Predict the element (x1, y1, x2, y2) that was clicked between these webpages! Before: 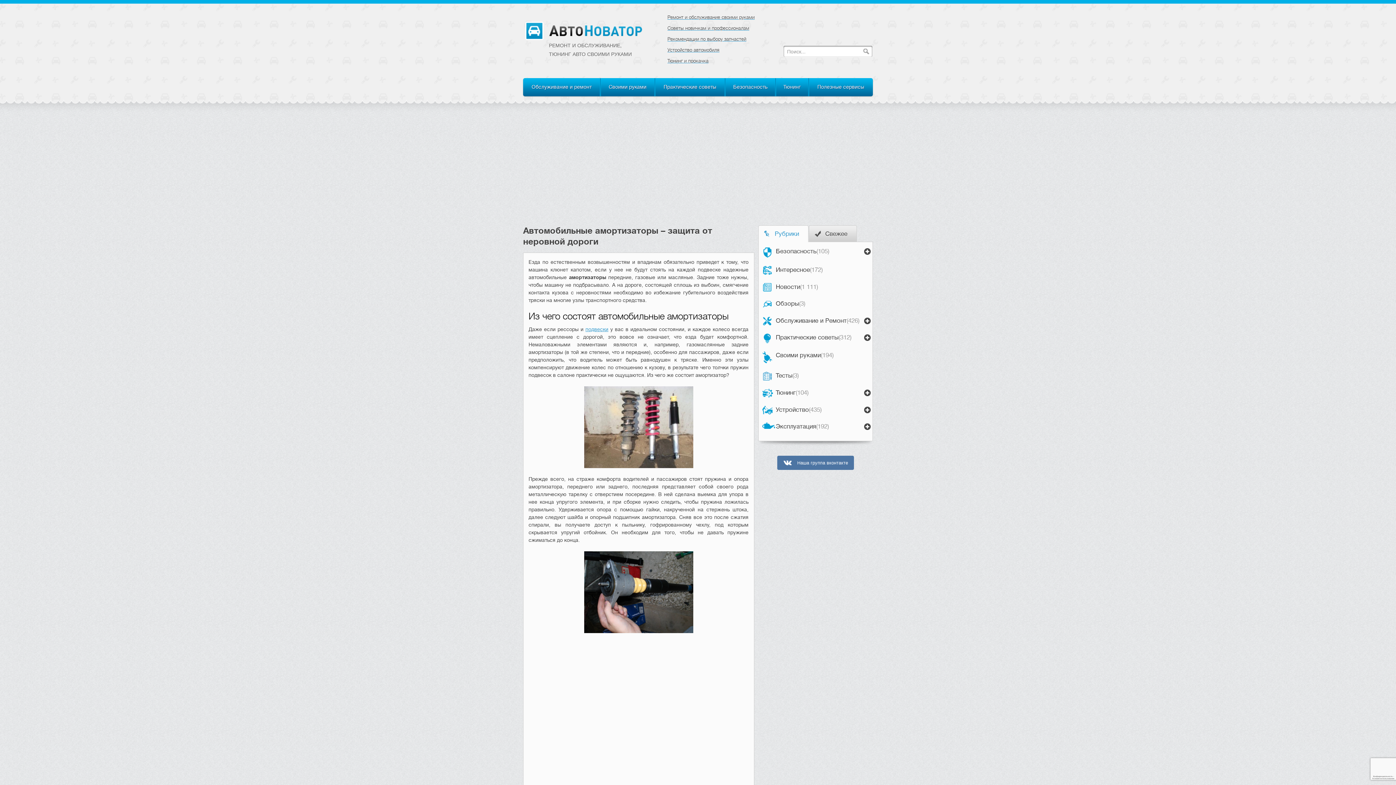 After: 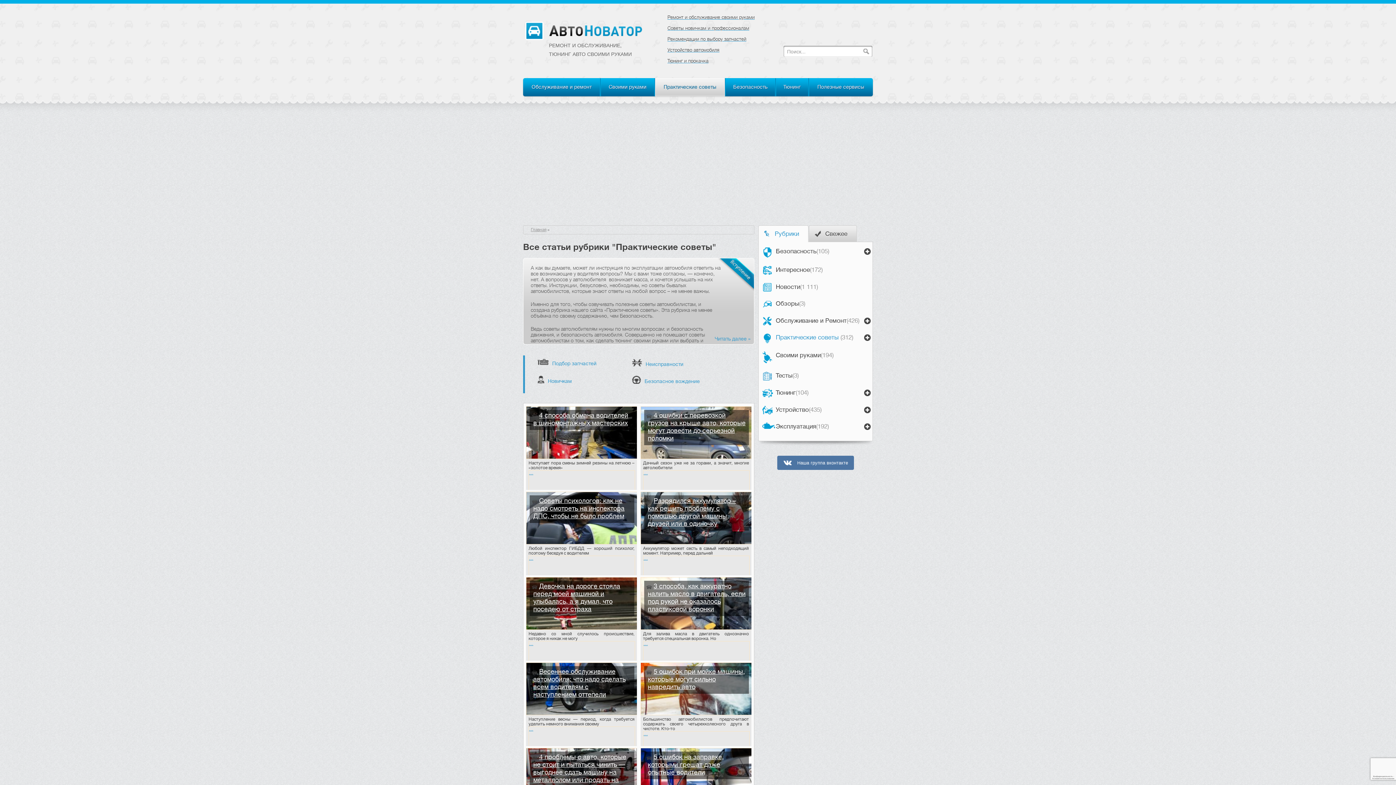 Action: bbox: (649, 33, 762, 44) label: Рекомендации по выбору запчастей